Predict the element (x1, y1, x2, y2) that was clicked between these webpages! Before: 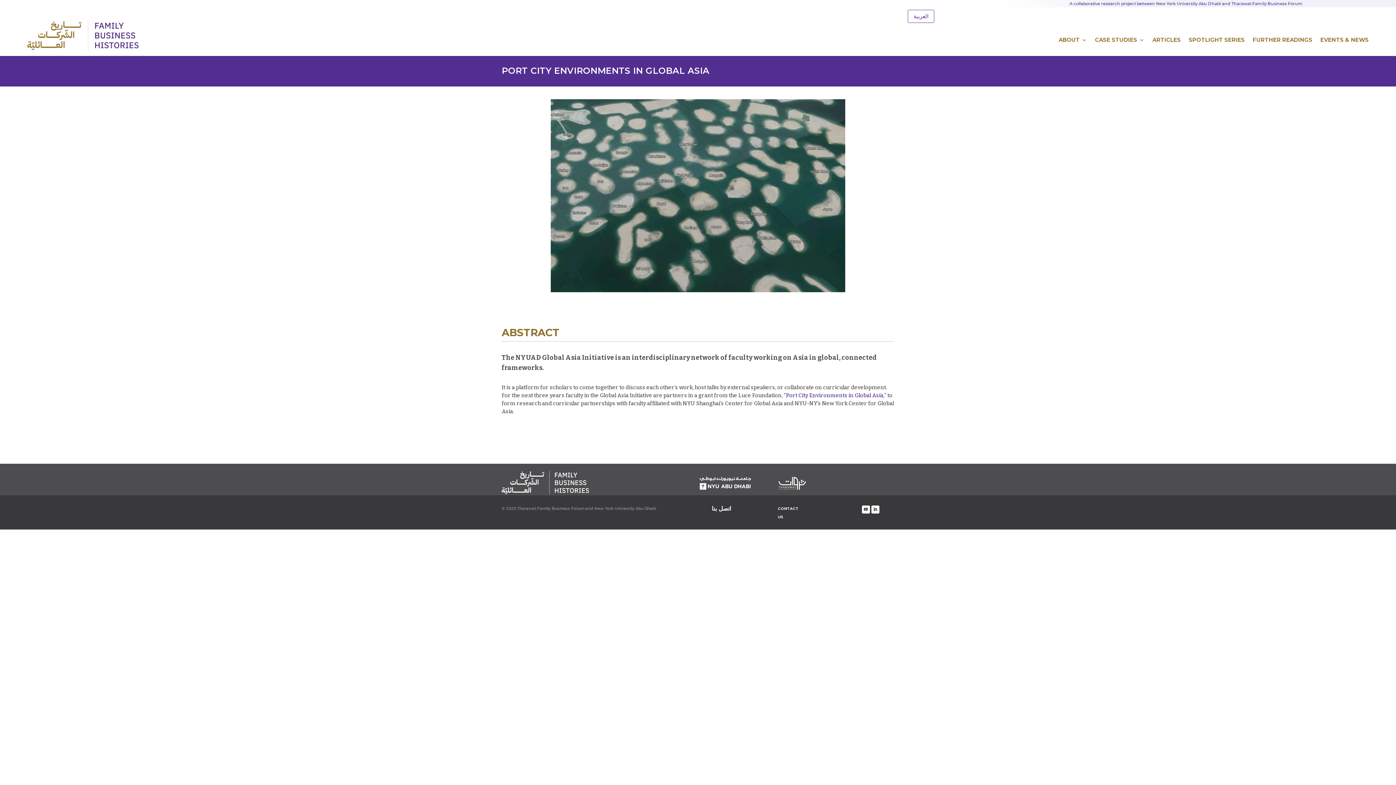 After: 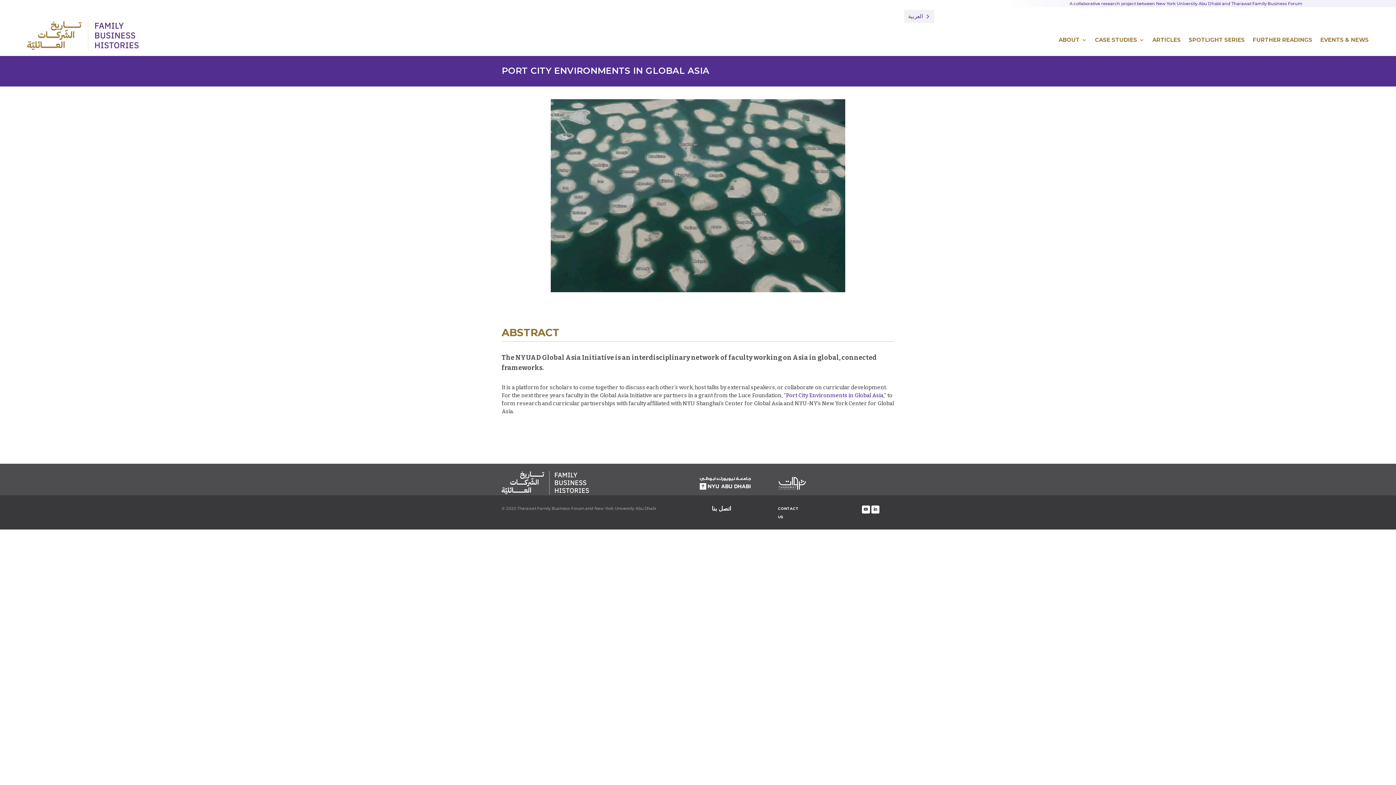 Action: bbox: (908, 9, 934, 22) label: العربية